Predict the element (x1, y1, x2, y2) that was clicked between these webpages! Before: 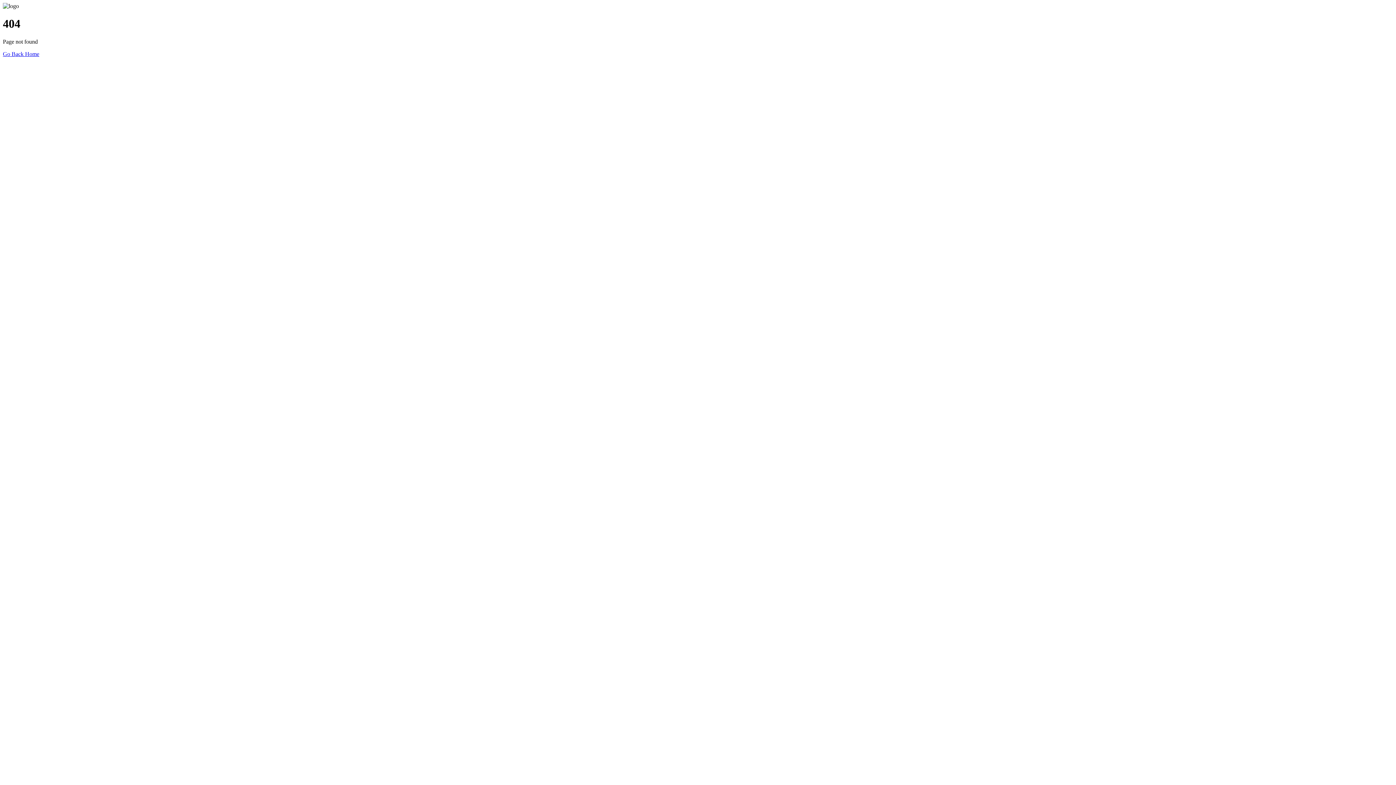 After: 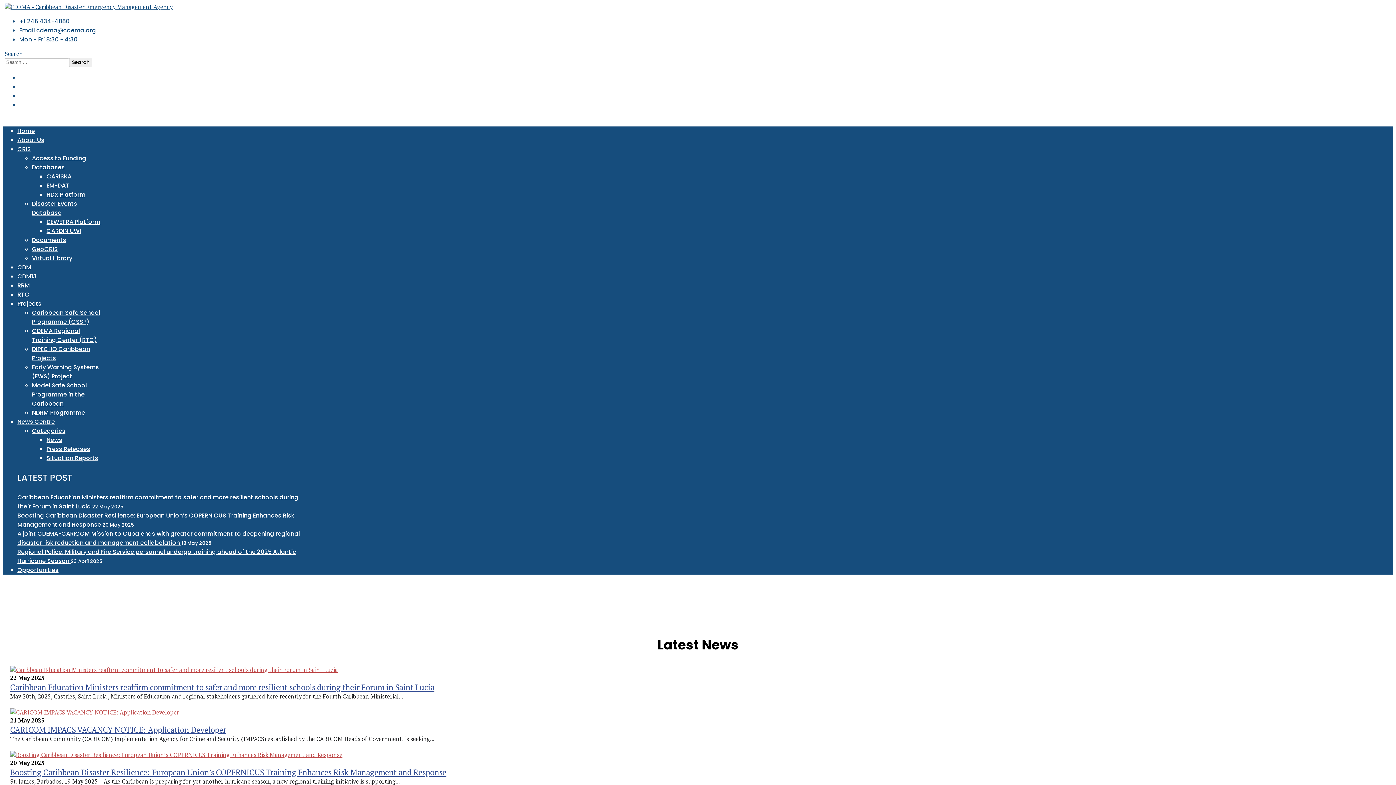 Action: bbox: (2, 50, 39, 57) label: Go Back Home